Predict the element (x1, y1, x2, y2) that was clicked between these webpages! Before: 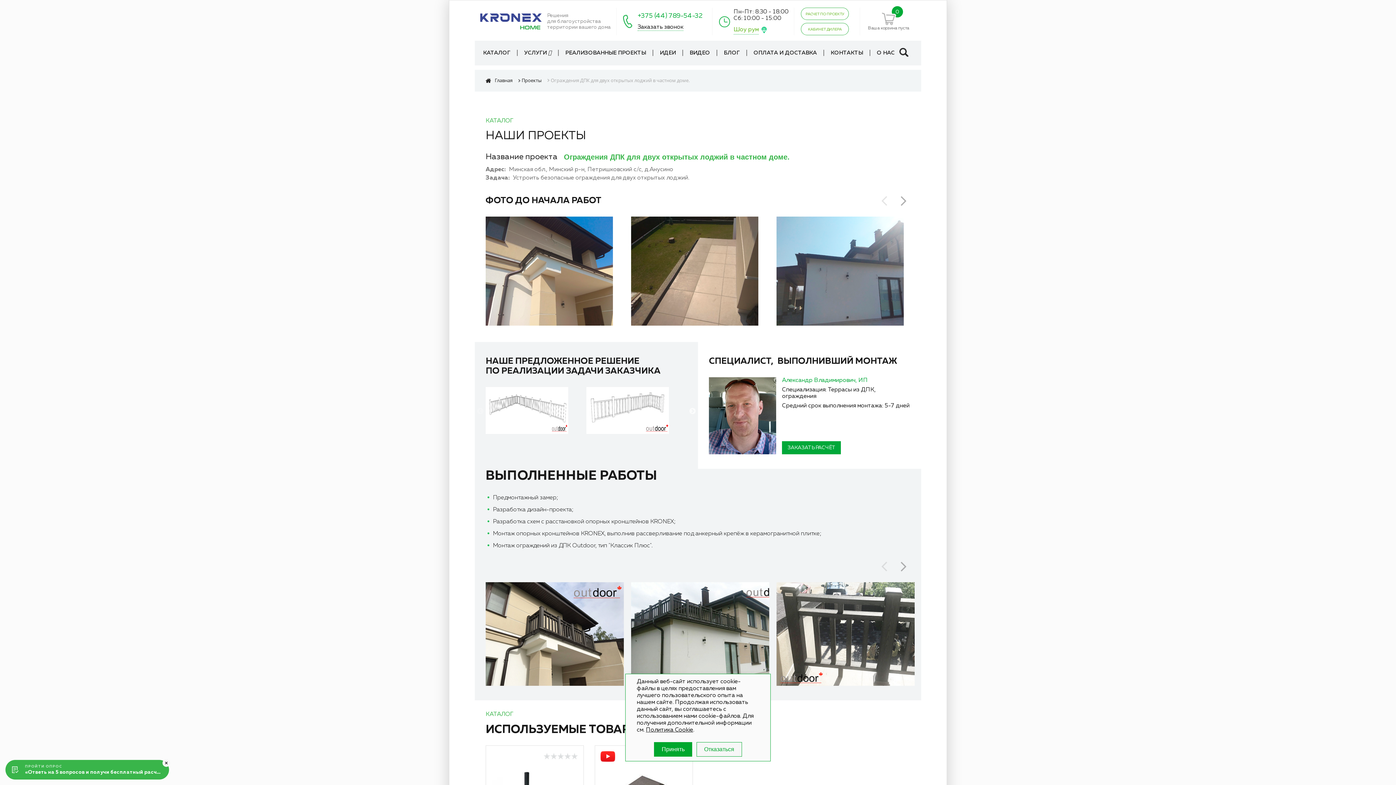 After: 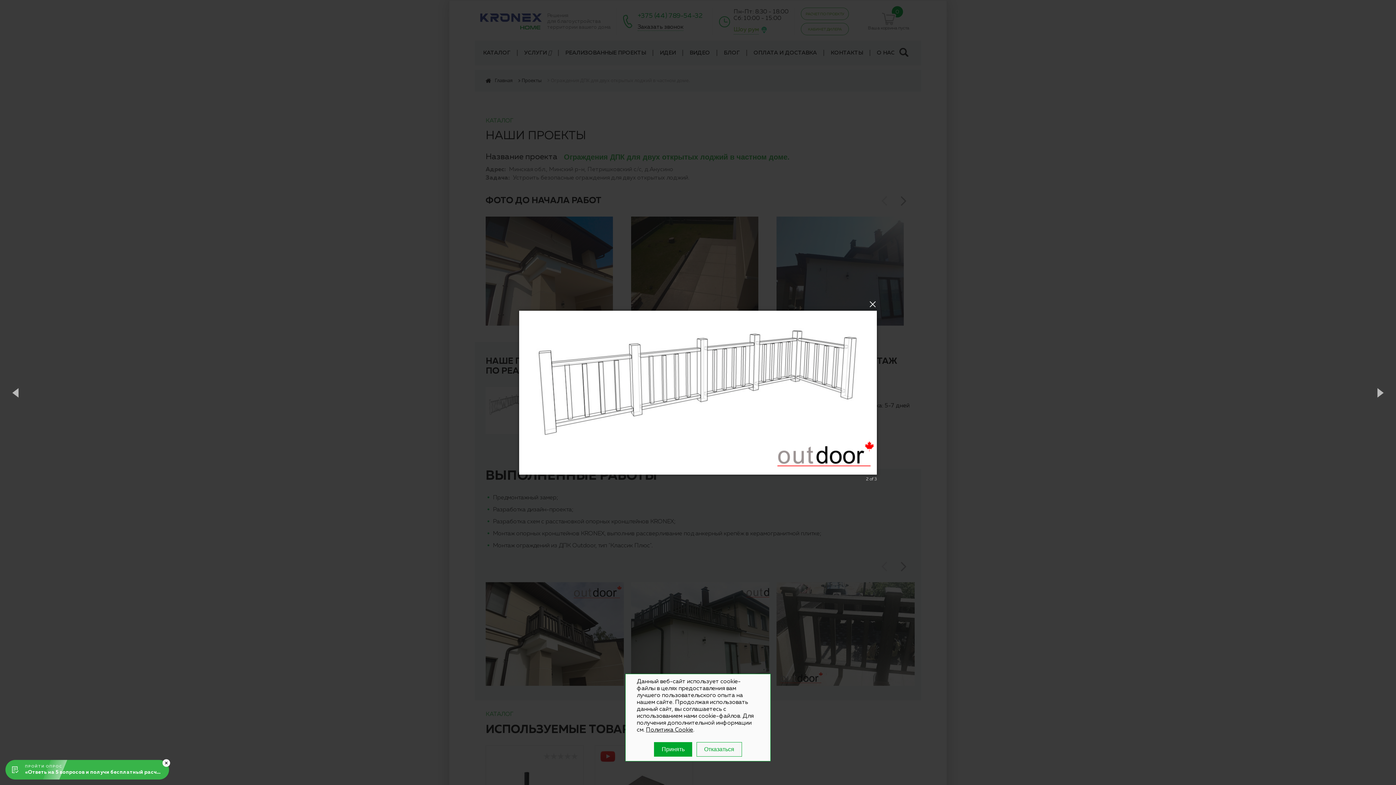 Action: bbox: (586, 387, 669, 434)